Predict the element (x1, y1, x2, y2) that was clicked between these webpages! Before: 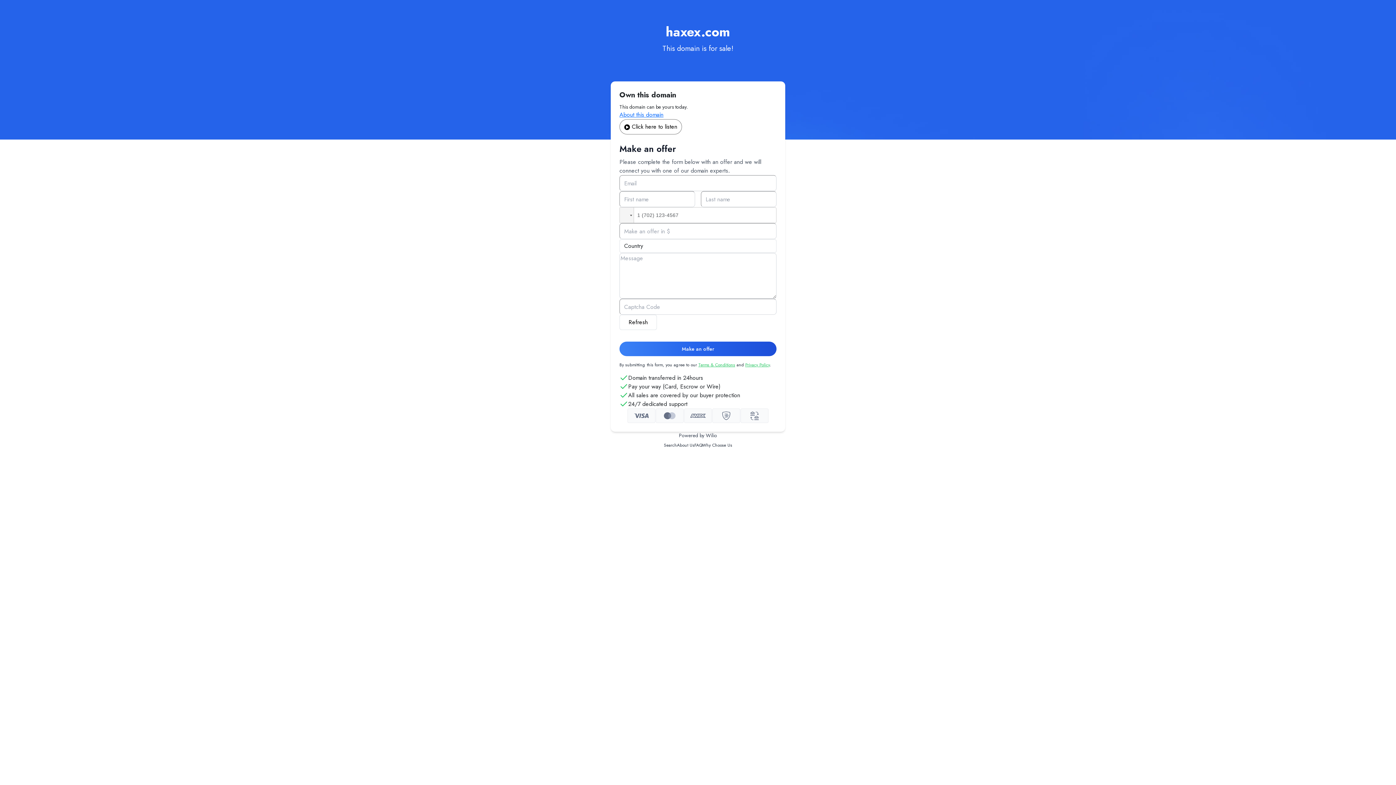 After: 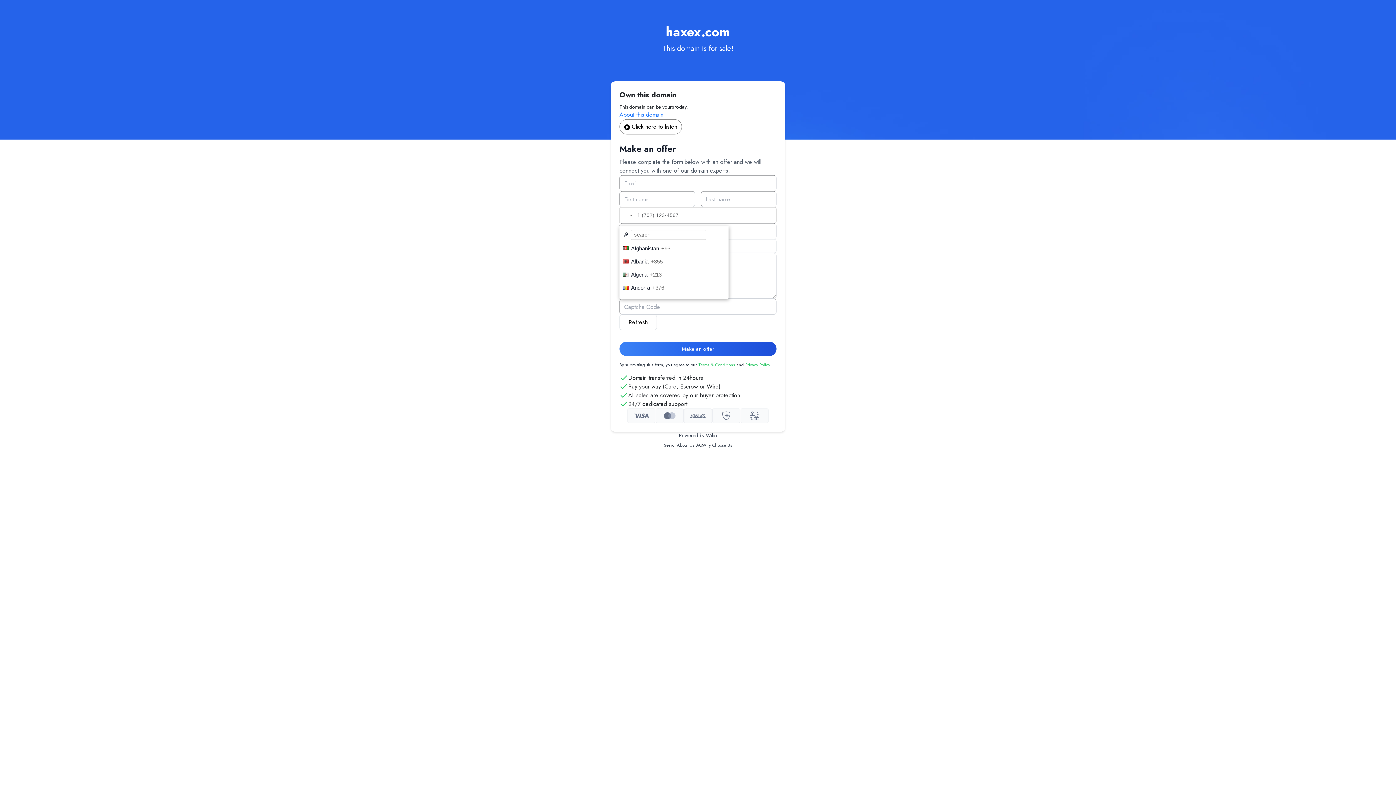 Action: bbox: (620, 207, 633, 222)